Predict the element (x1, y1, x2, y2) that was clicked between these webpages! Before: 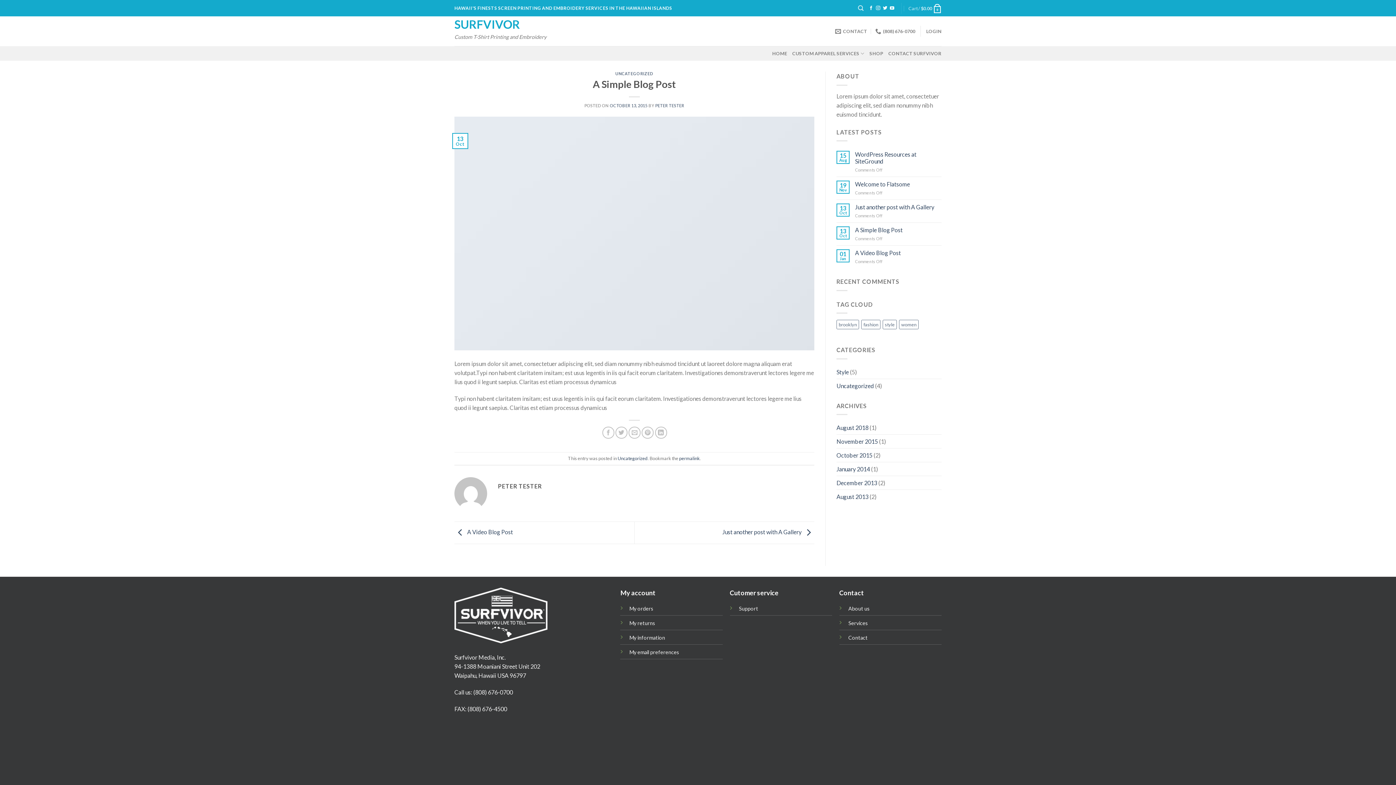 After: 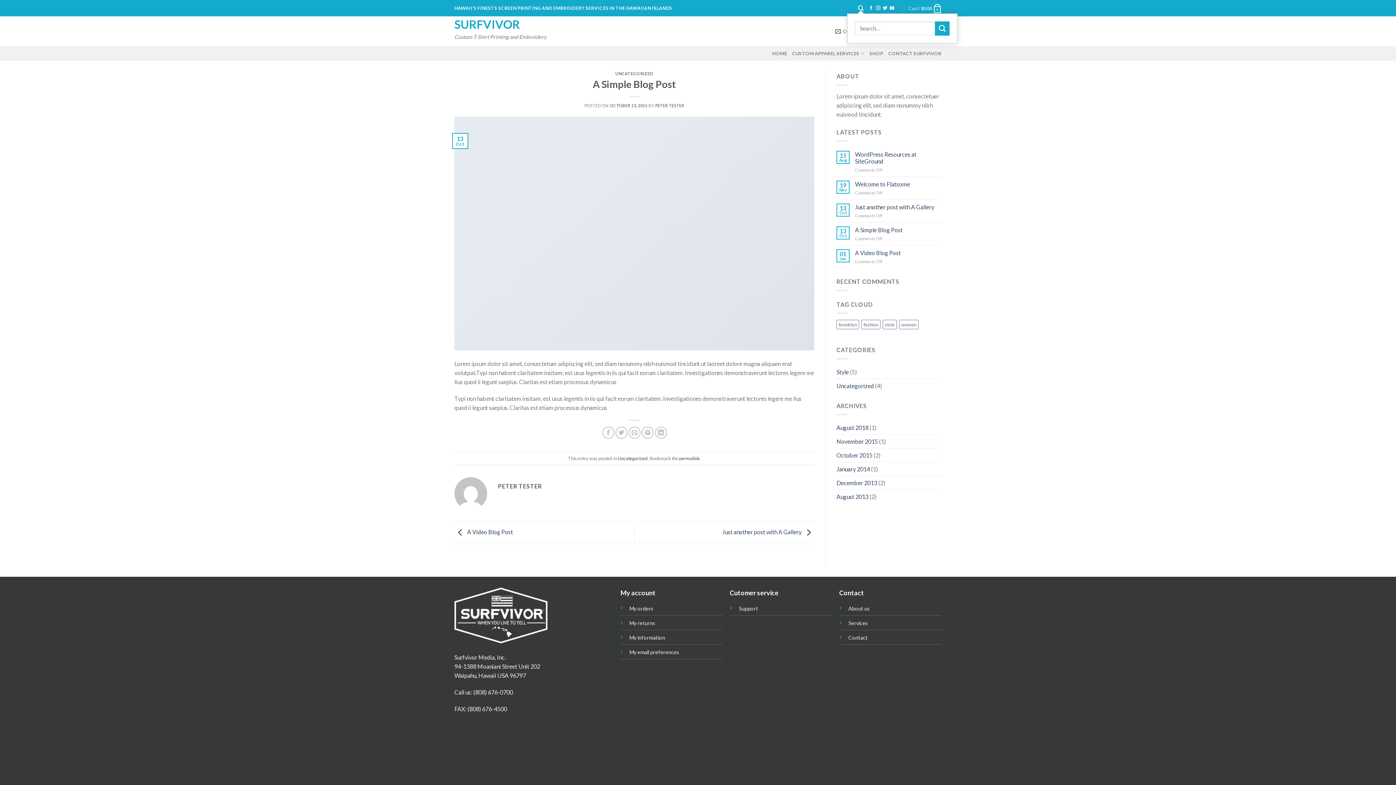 Action: bbox: (858, 3, 863, 13) label: Search